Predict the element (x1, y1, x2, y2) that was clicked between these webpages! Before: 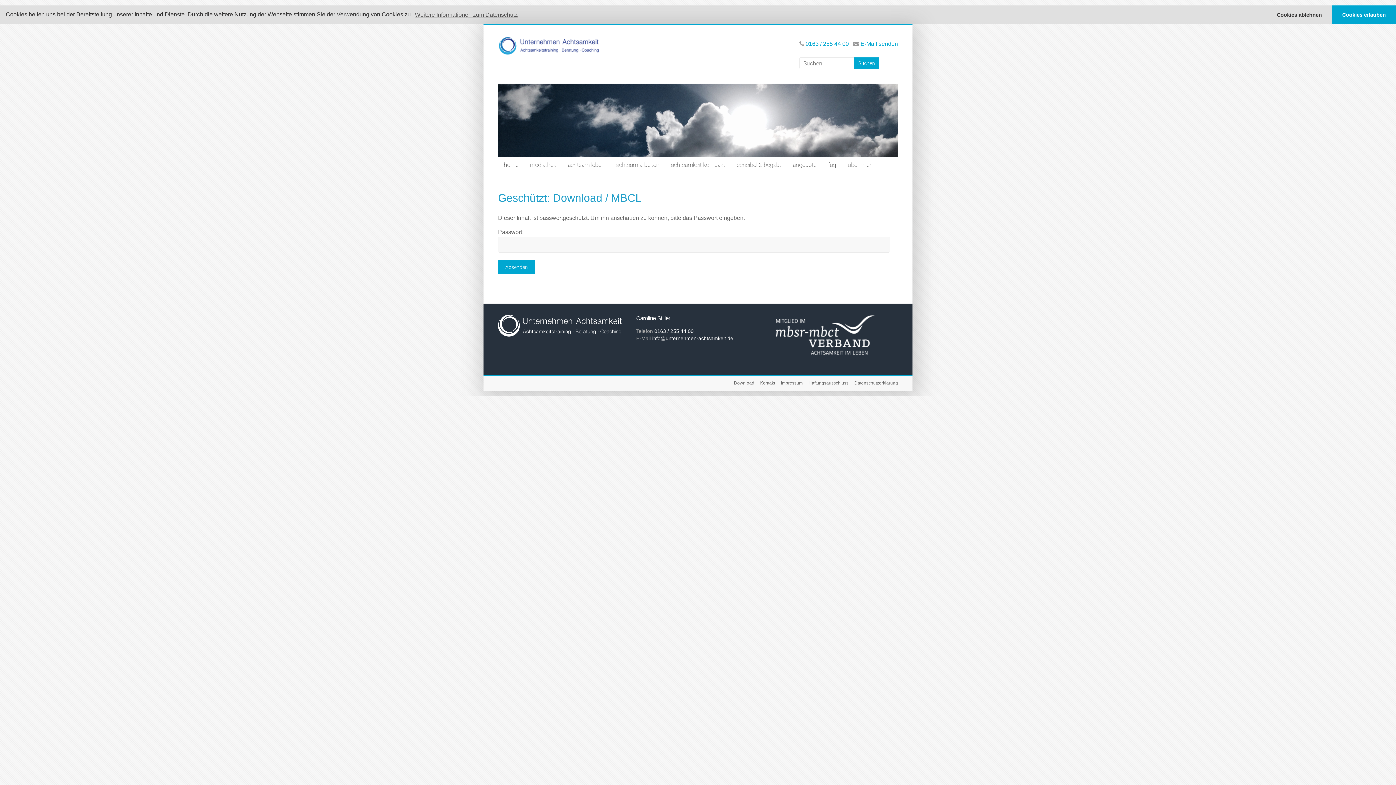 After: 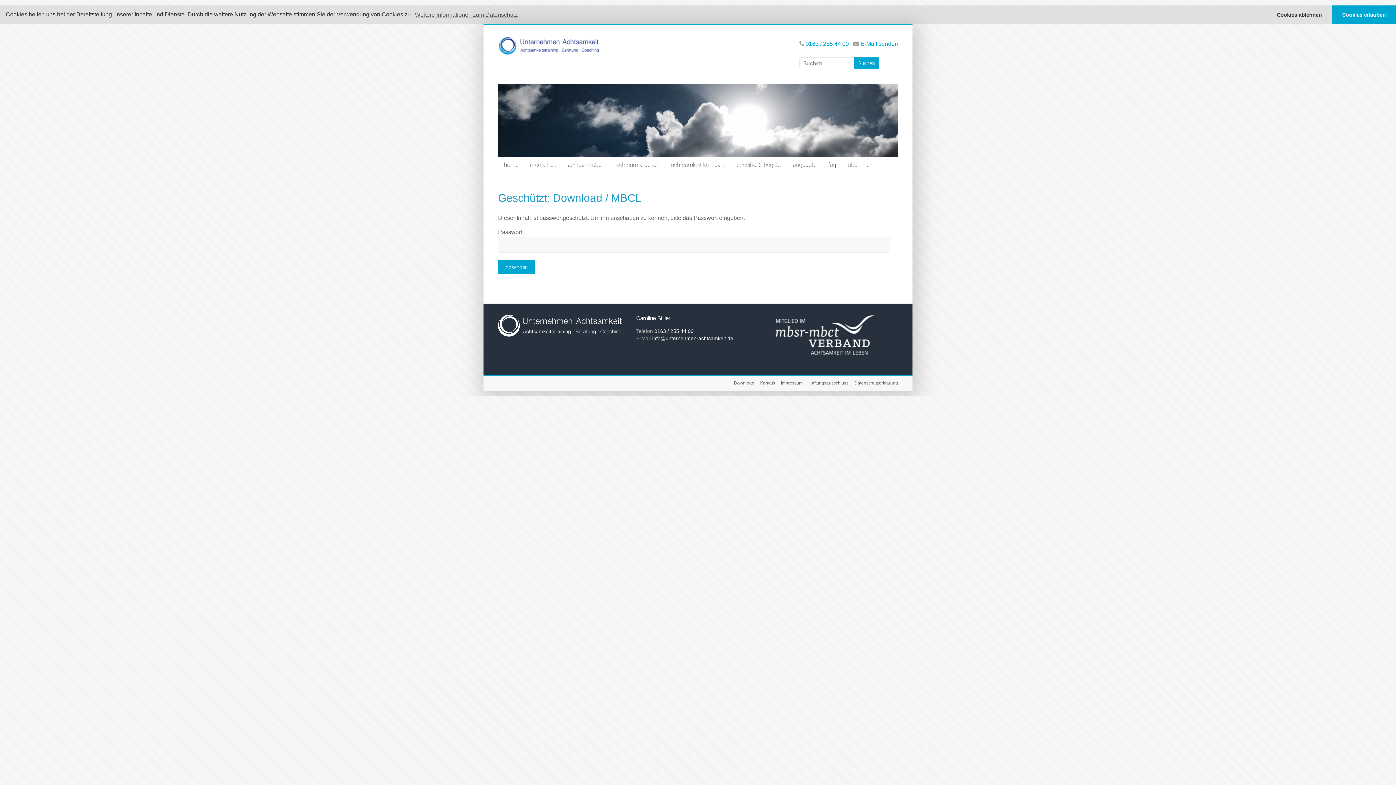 Action: bbox: (805, 40, 849, 46) label: 0163 / 255 44 00